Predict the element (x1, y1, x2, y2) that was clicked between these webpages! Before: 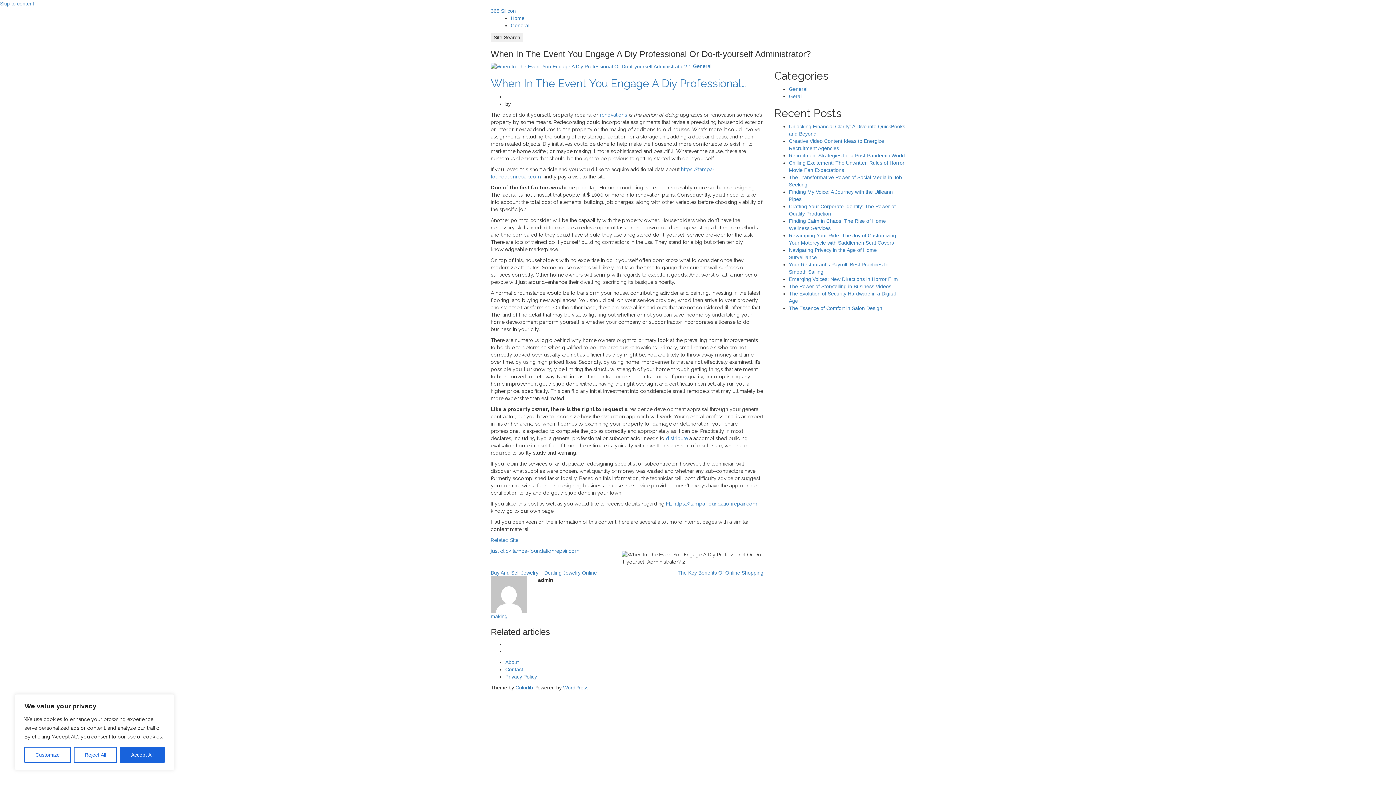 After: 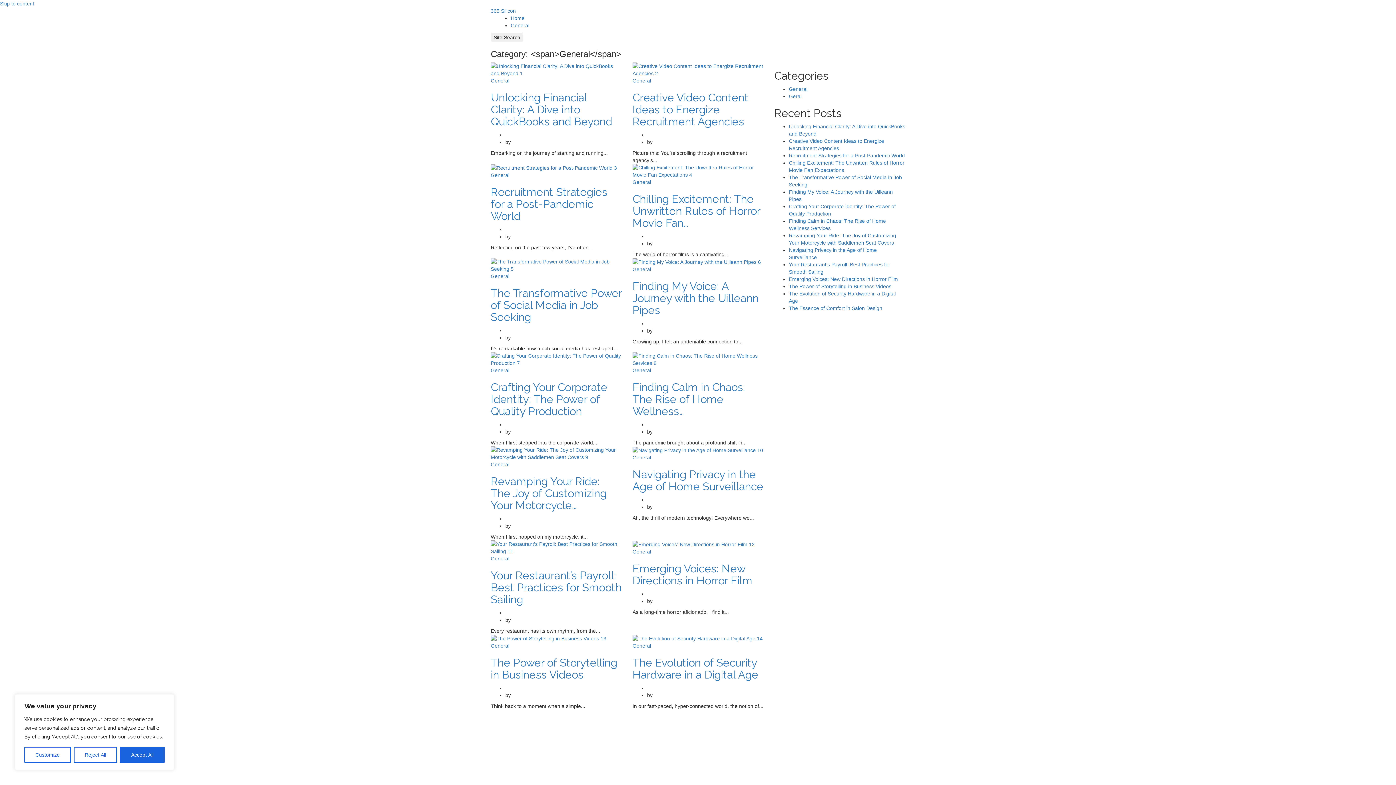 Action: bbox: (789, 86, 807, 92) label: General